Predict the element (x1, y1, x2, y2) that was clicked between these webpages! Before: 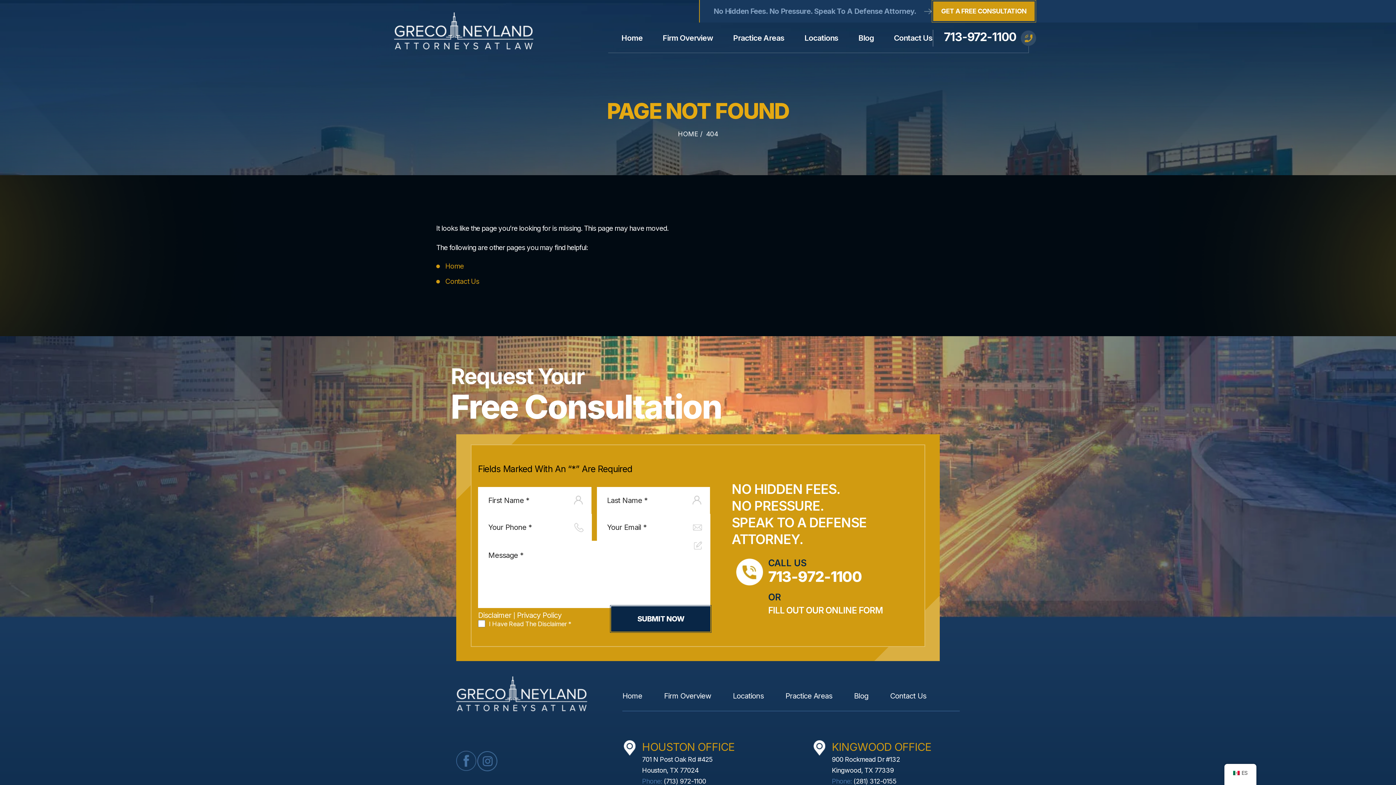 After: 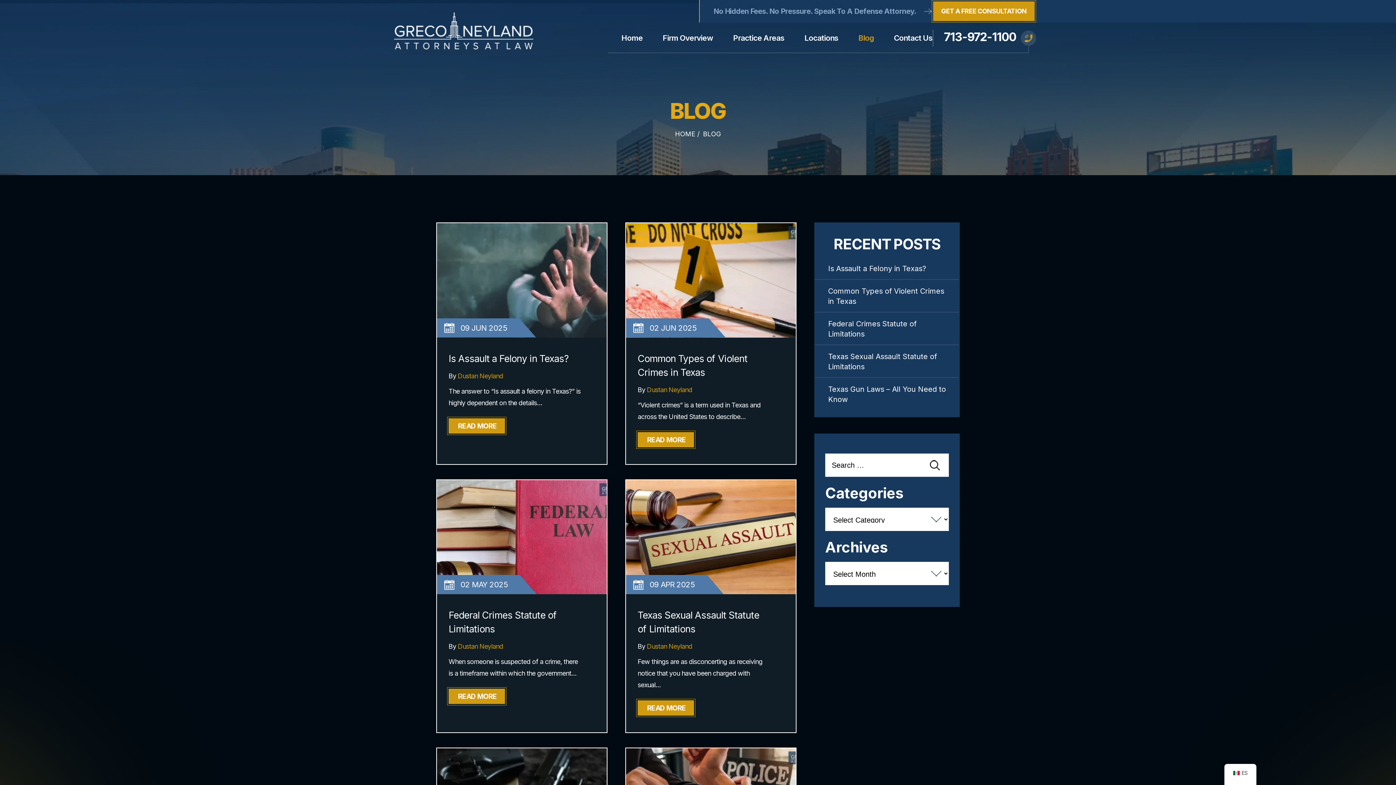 Action: bbox: (858, 34, 874, 41) label: Blog